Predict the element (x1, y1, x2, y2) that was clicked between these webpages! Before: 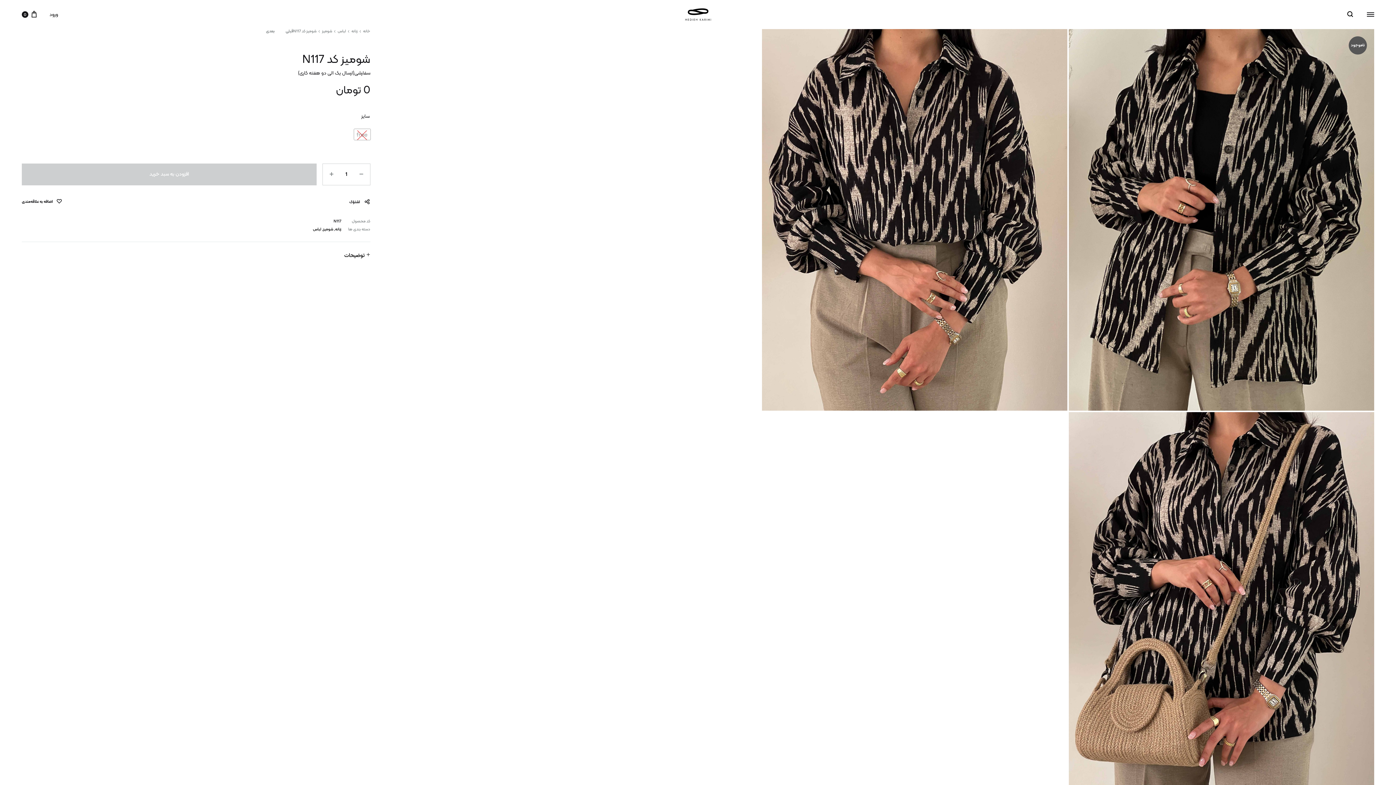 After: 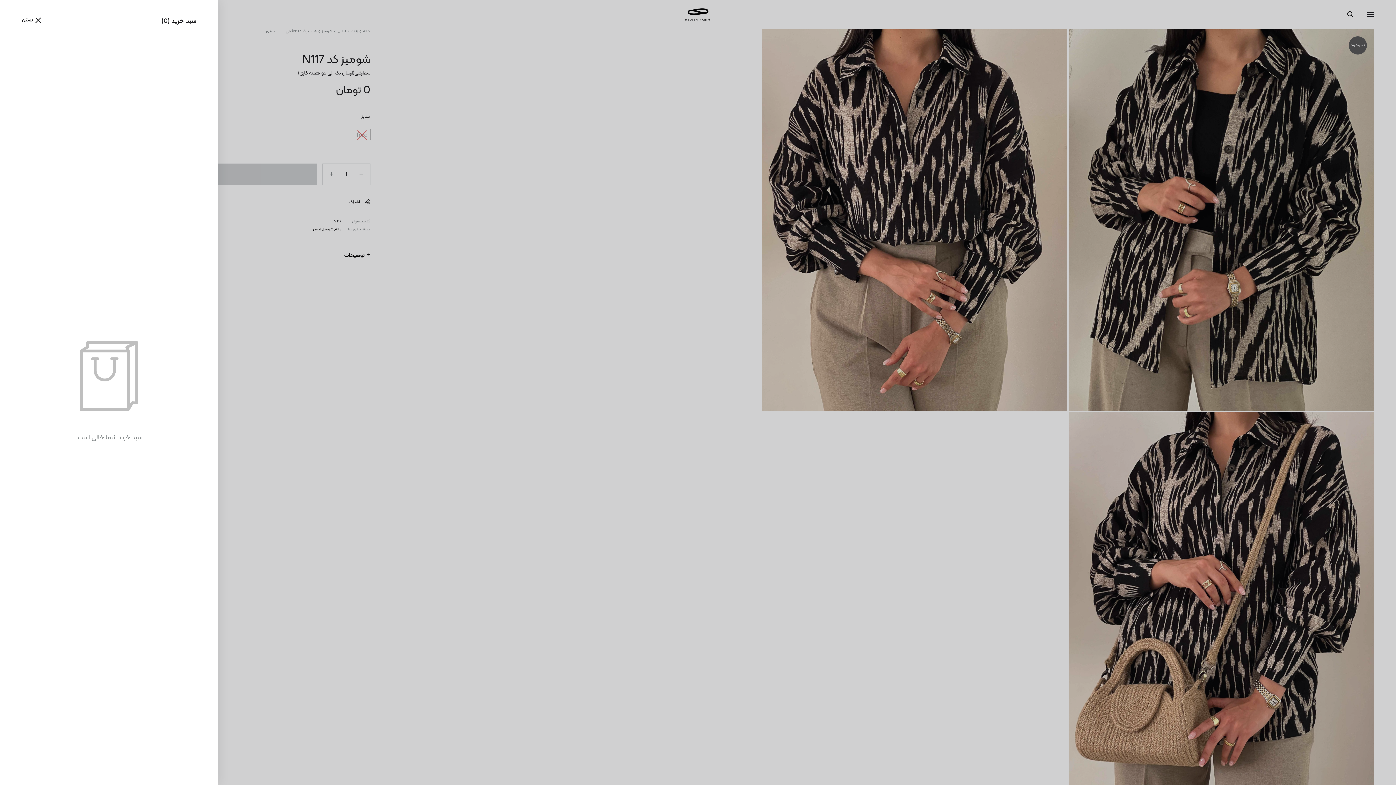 Action: bbox: (21, 9, 38, 19) label:  
سبد خرید
0